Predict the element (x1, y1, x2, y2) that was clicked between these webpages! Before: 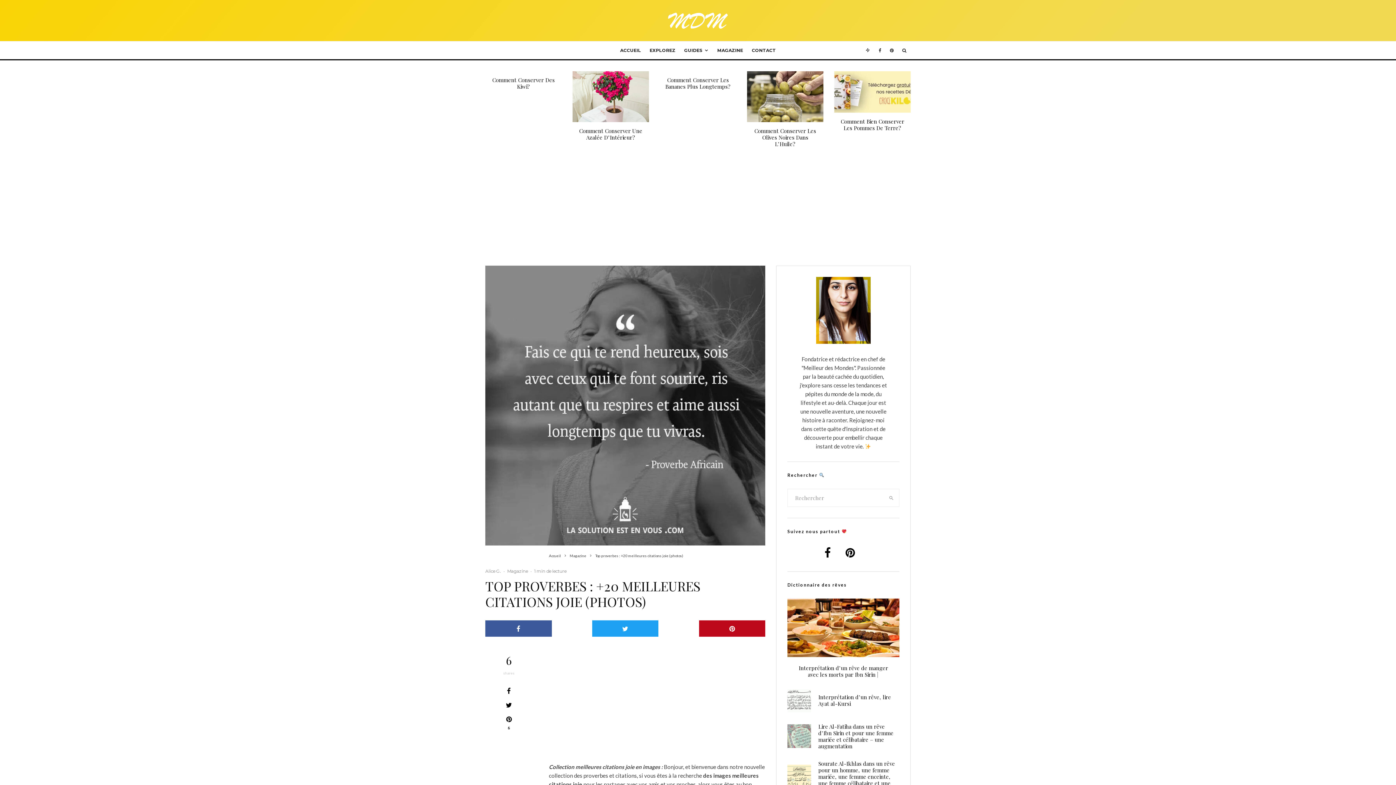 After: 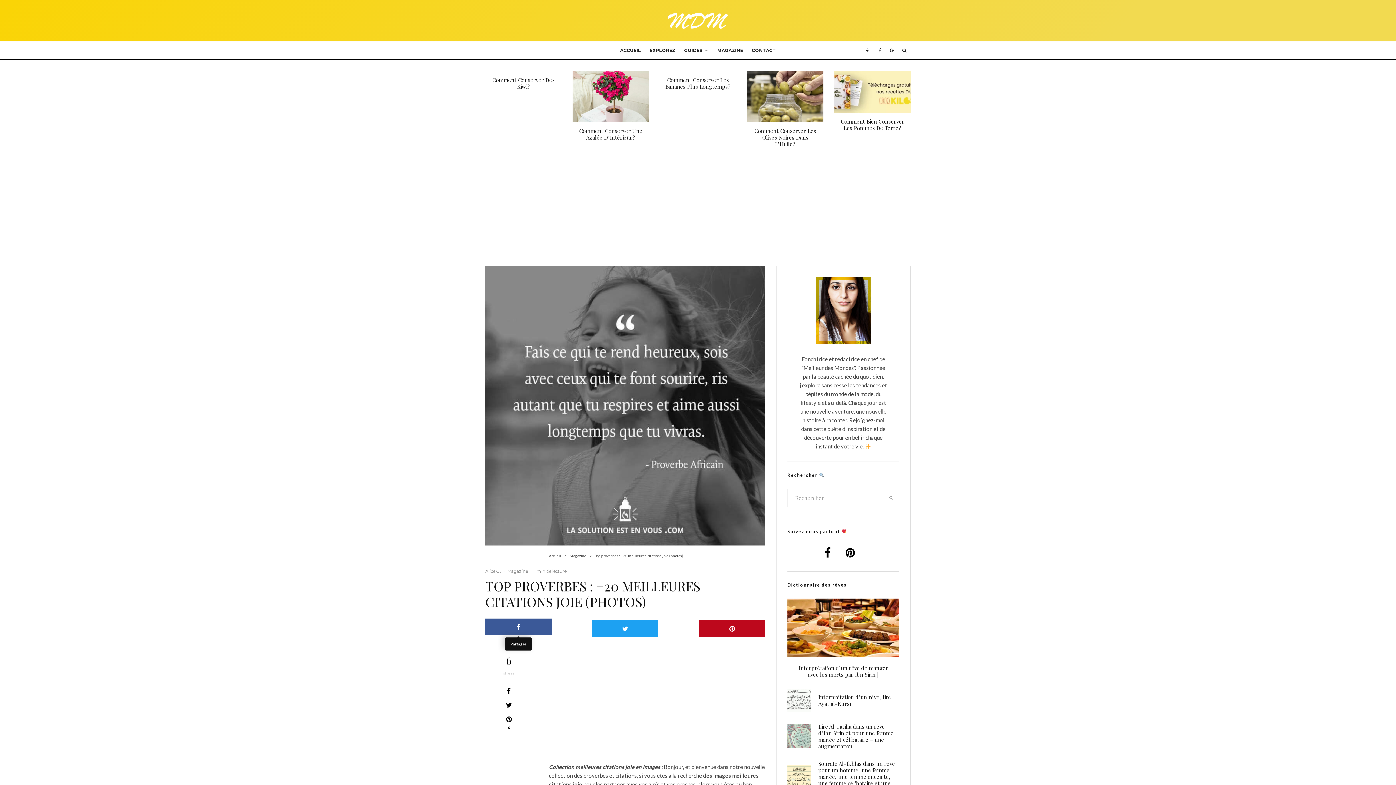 Action: label: Partager bbox: (485, 620, 551, 637)